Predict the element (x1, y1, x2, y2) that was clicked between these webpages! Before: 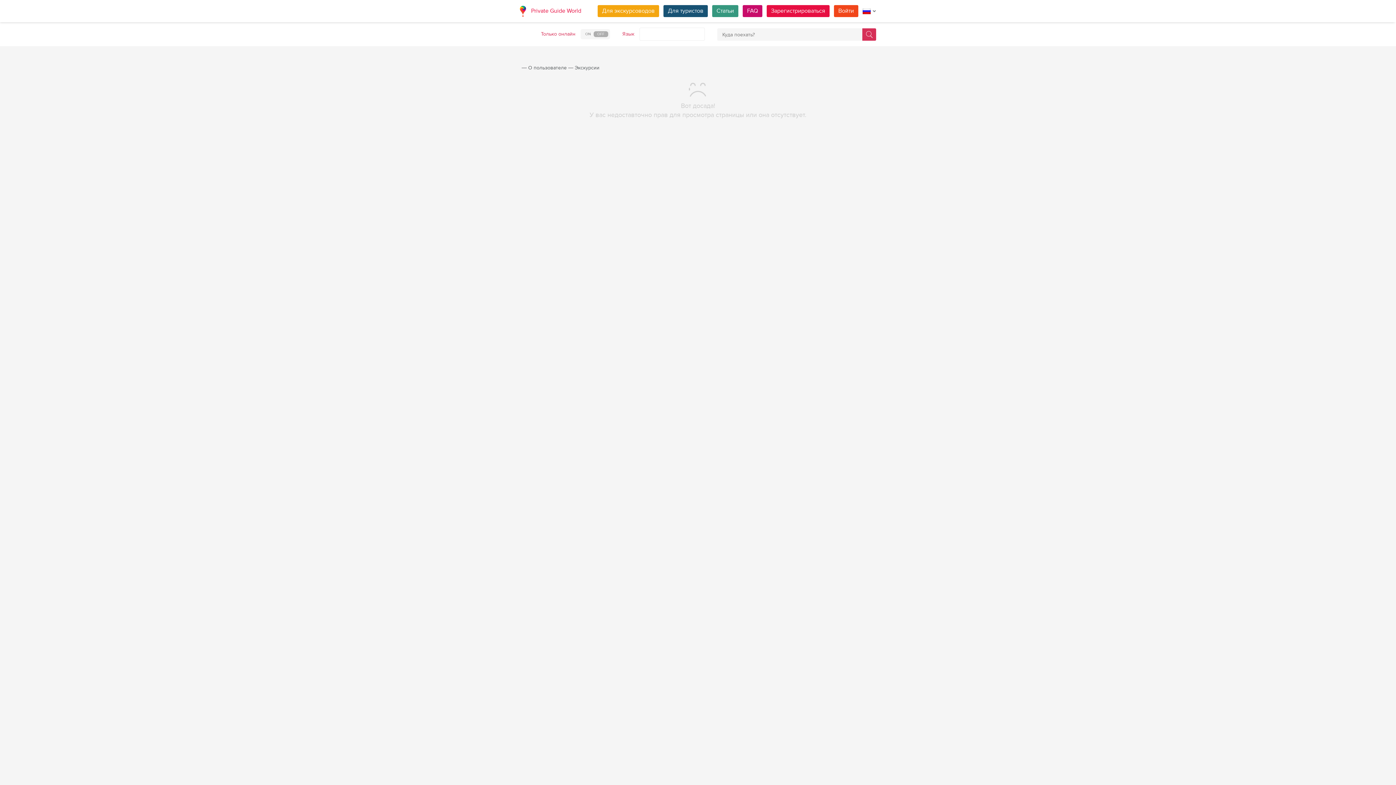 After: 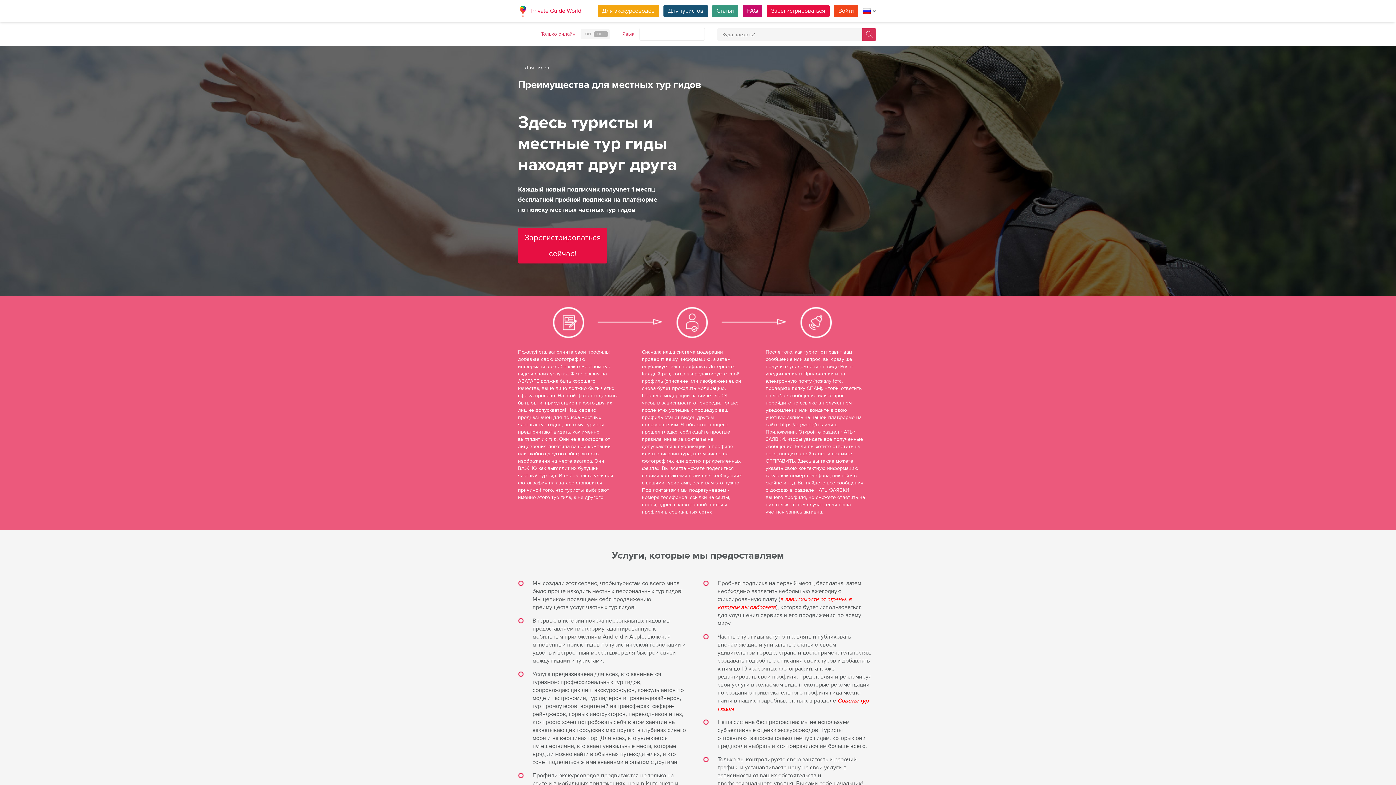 Action: bbox: (597, 5, 659, 17) label: Для экскурсоводов